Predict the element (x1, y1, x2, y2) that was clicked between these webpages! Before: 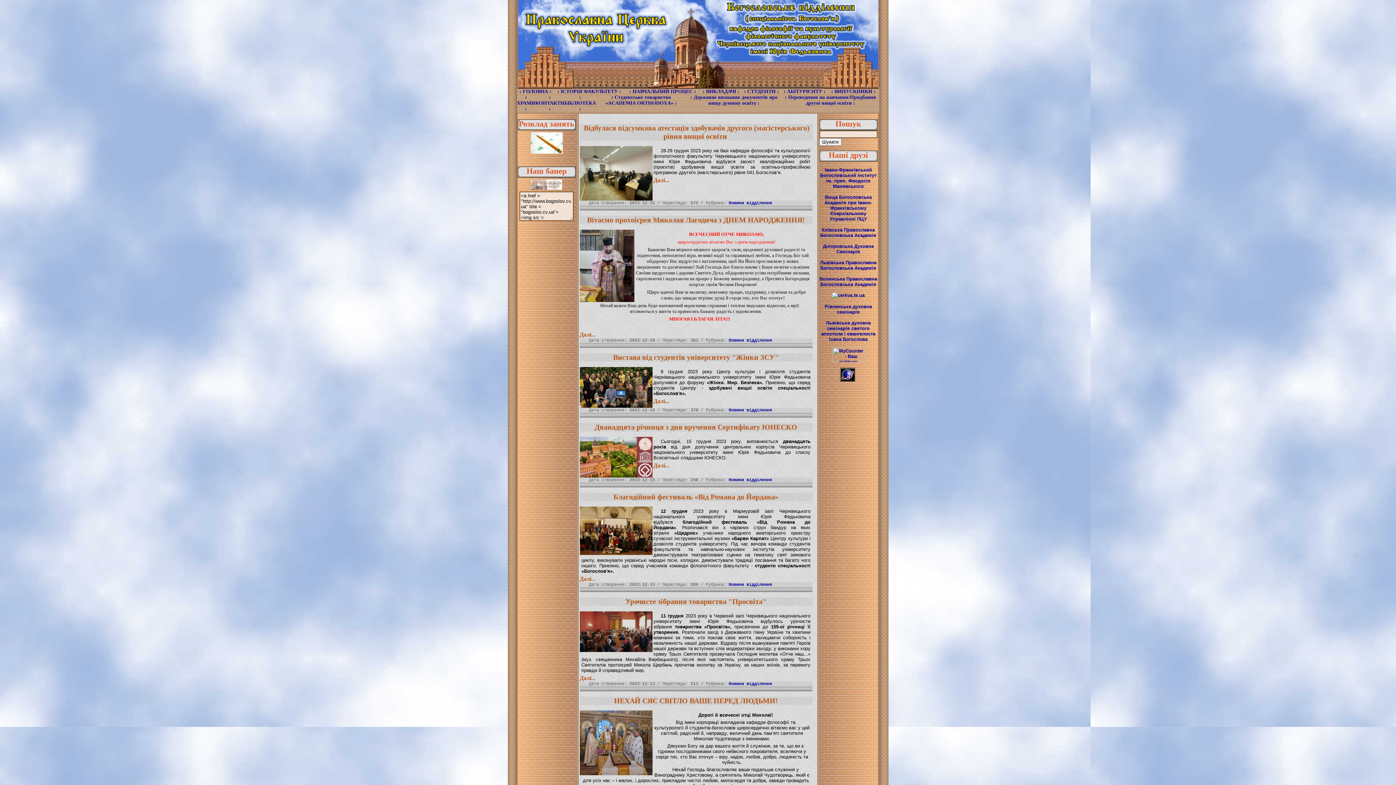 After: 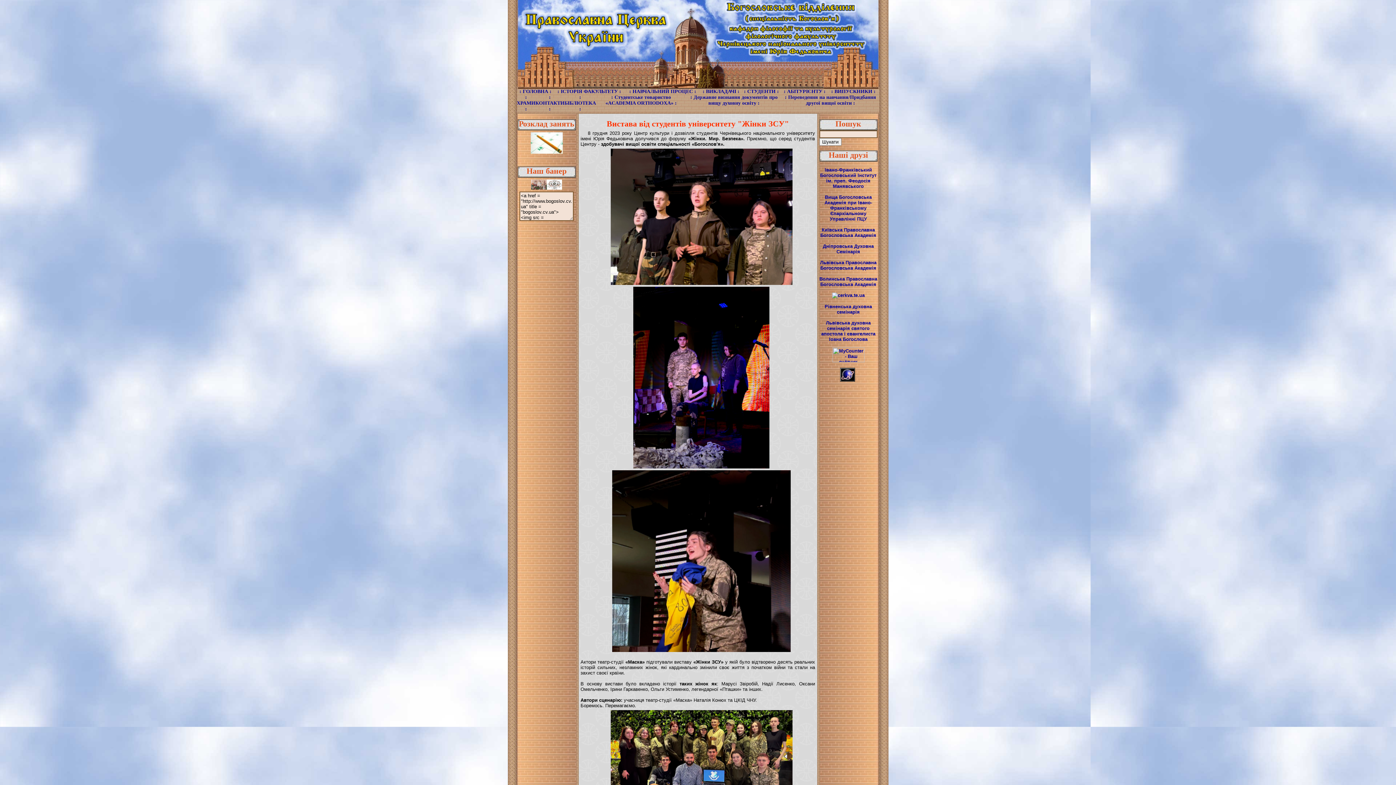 Action: label: Далі... bbox: (653, 398, 669, 404)